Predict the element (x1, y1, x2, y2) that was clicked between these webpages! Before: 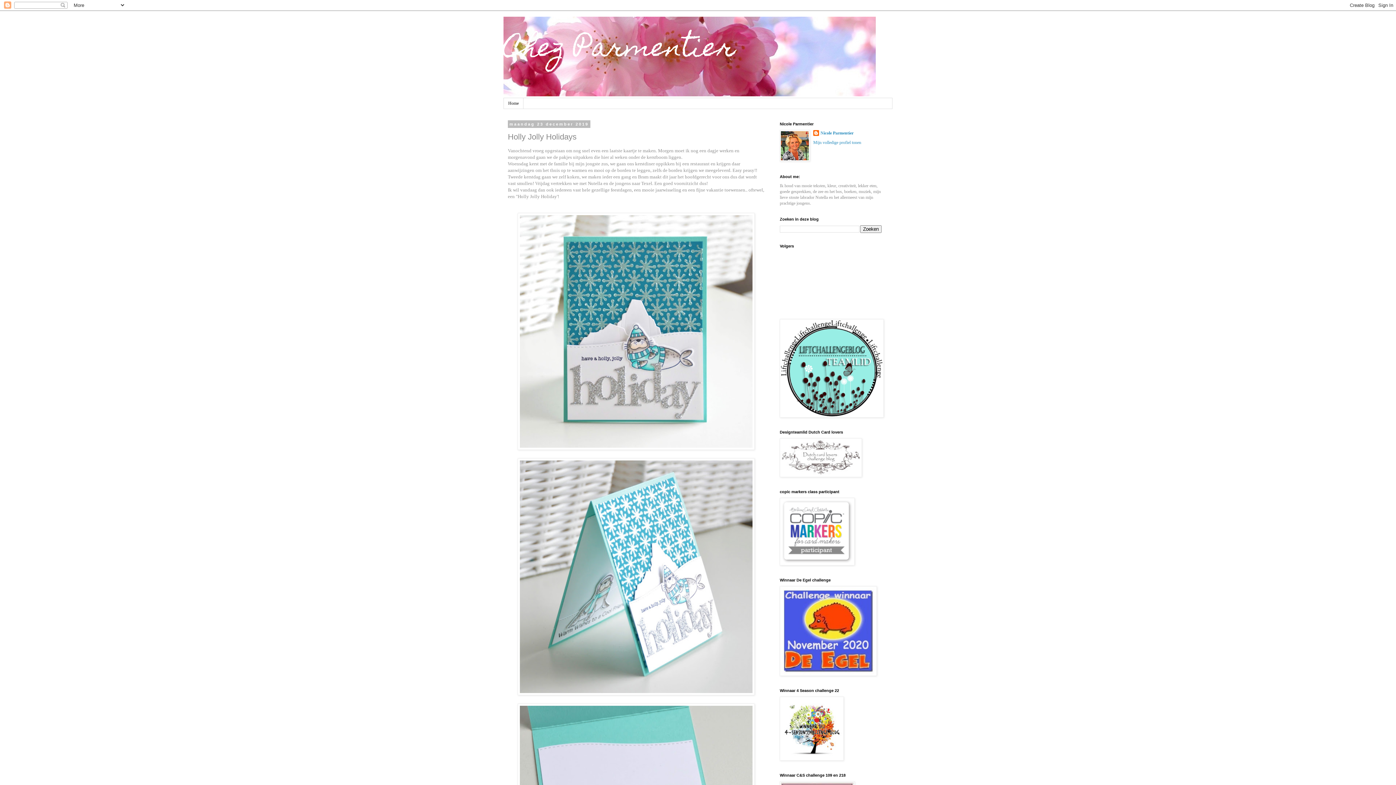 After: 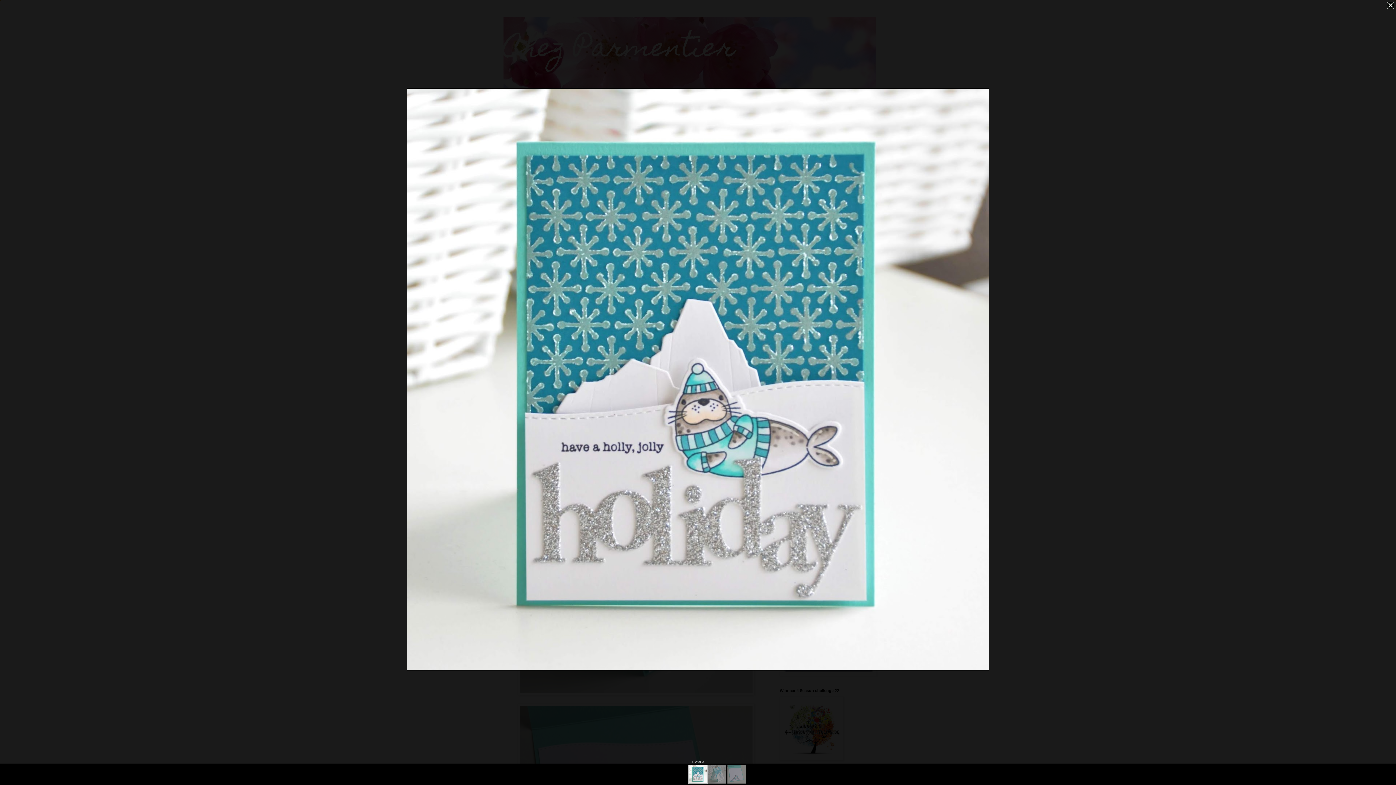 Action: bbox: (517, 445, 754, 451)